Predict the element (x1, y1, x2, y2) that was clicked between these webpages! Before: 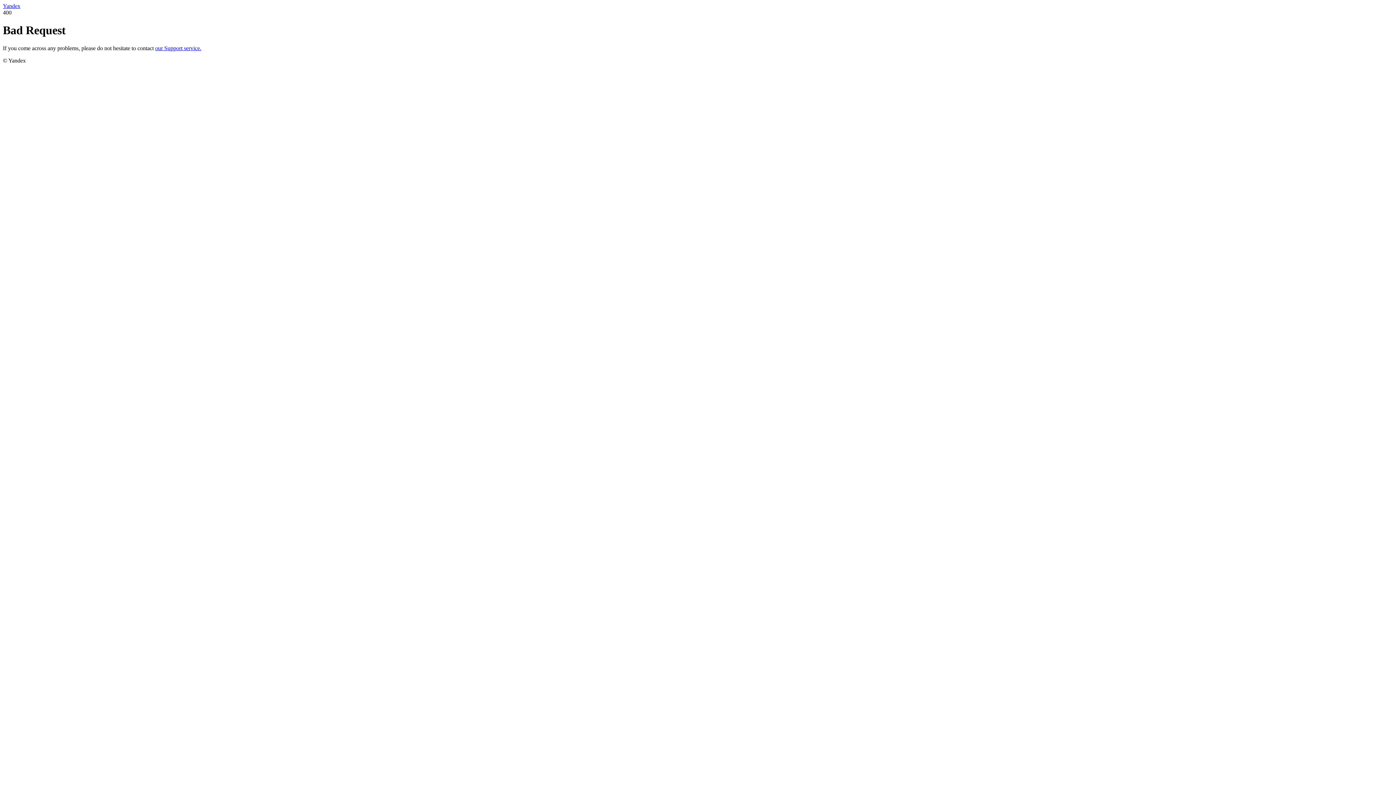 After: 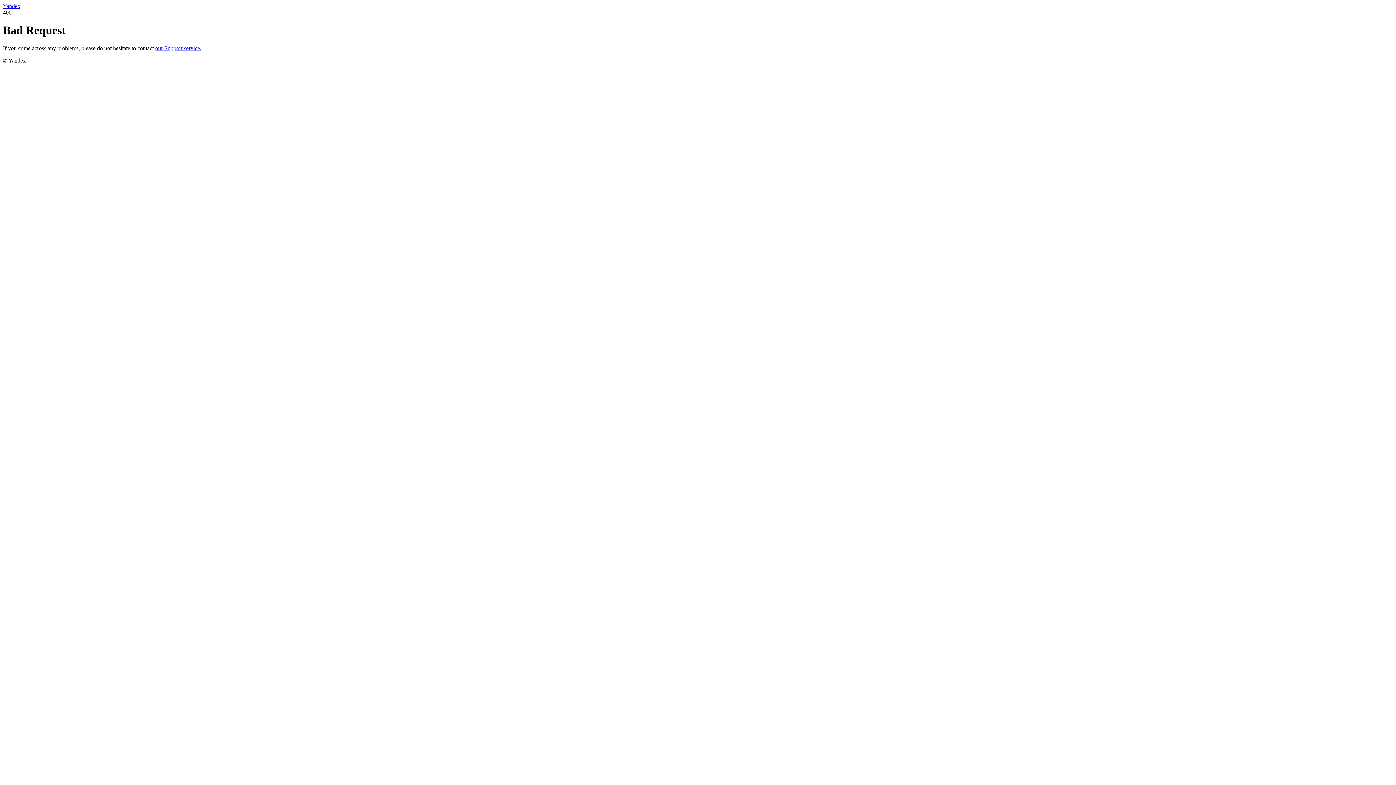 Action: label: Yandex bbox: (2, 2, 20, 9)